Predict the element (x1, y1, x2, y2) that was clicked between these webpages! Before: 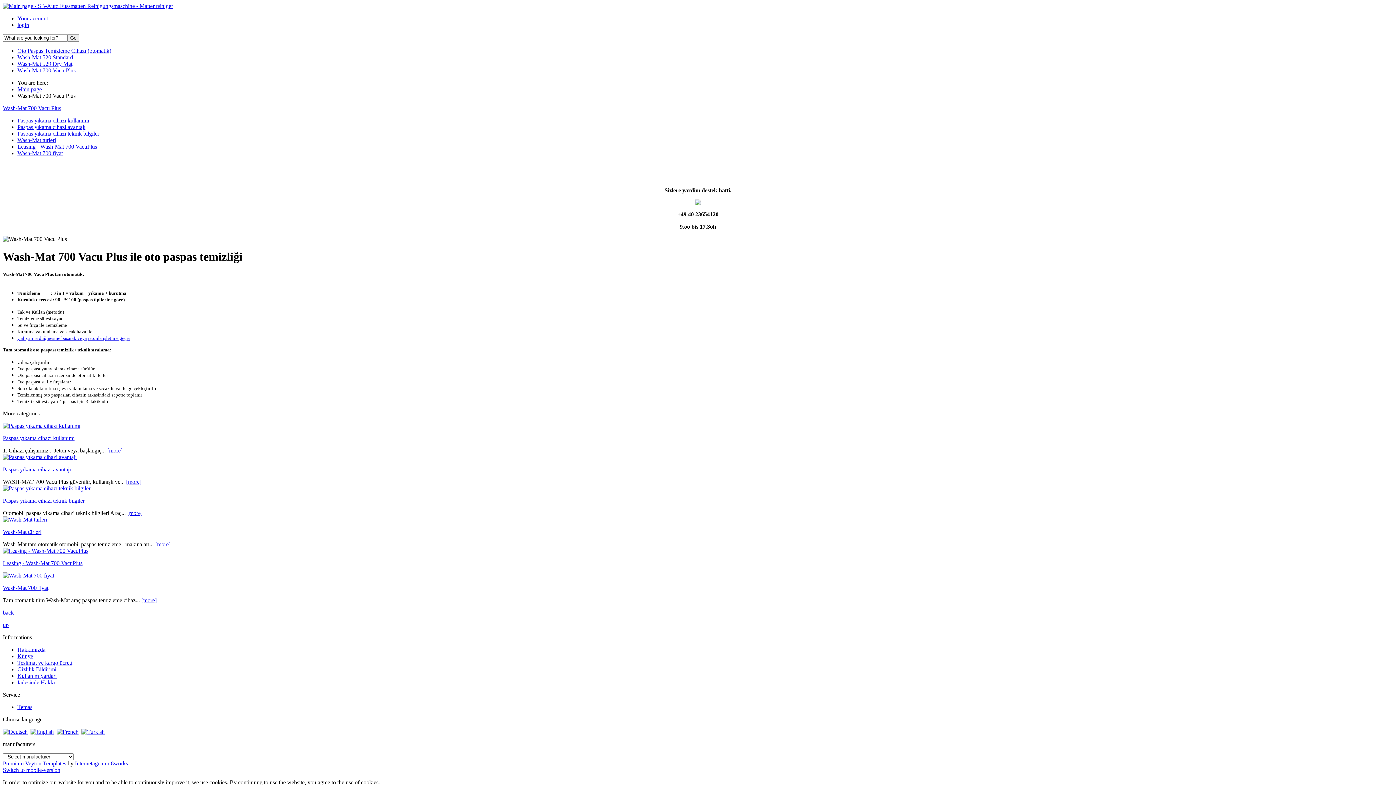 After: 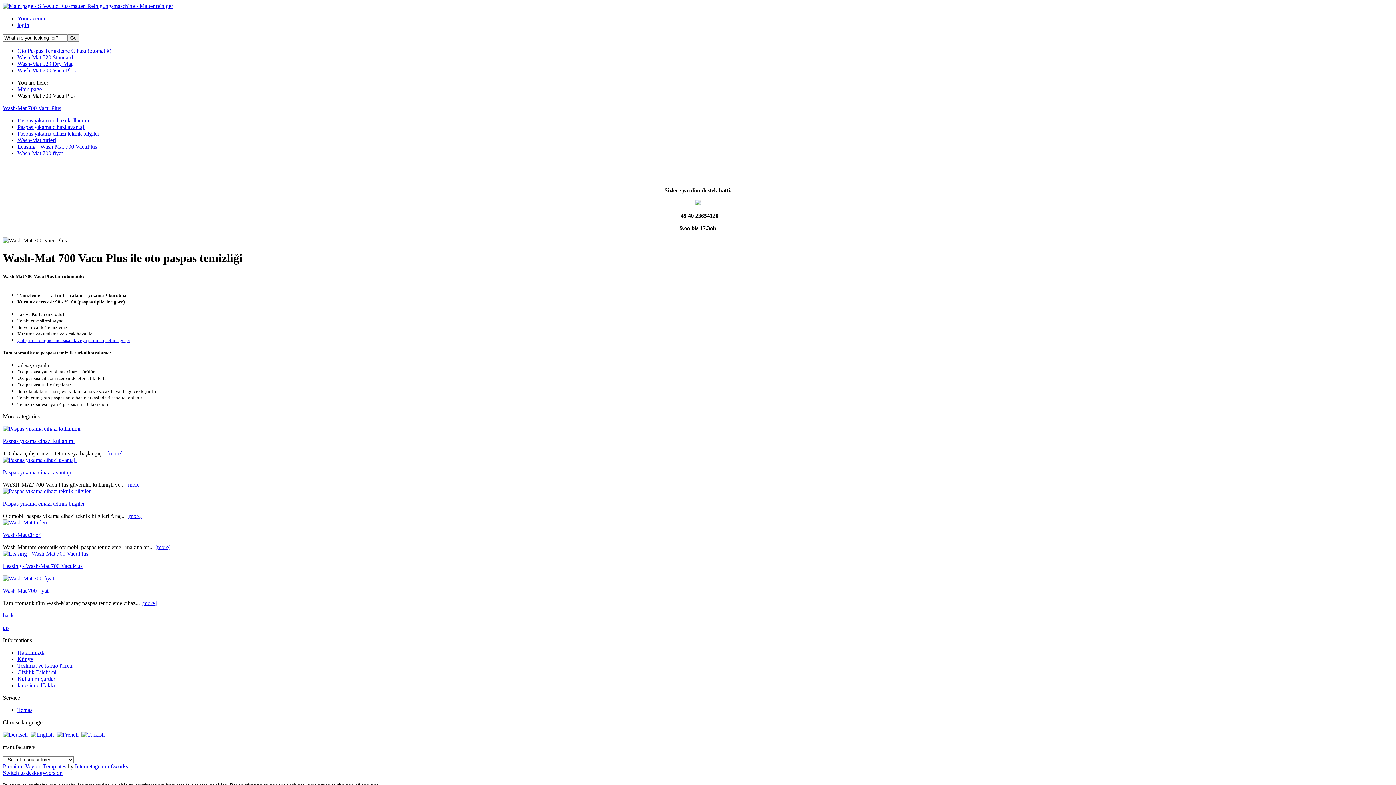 Action: label: Switch to mobile-version bbox: (2, 767, 60, 773)